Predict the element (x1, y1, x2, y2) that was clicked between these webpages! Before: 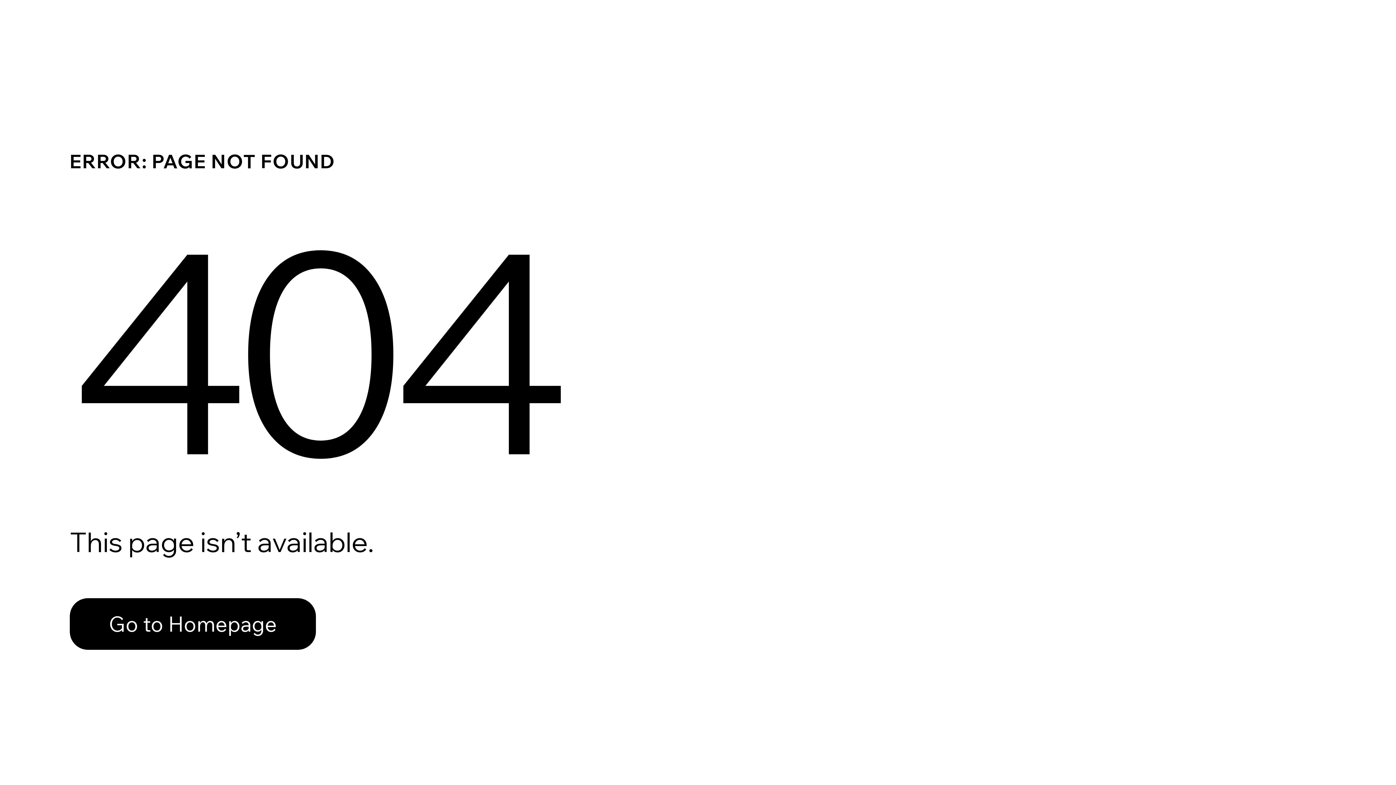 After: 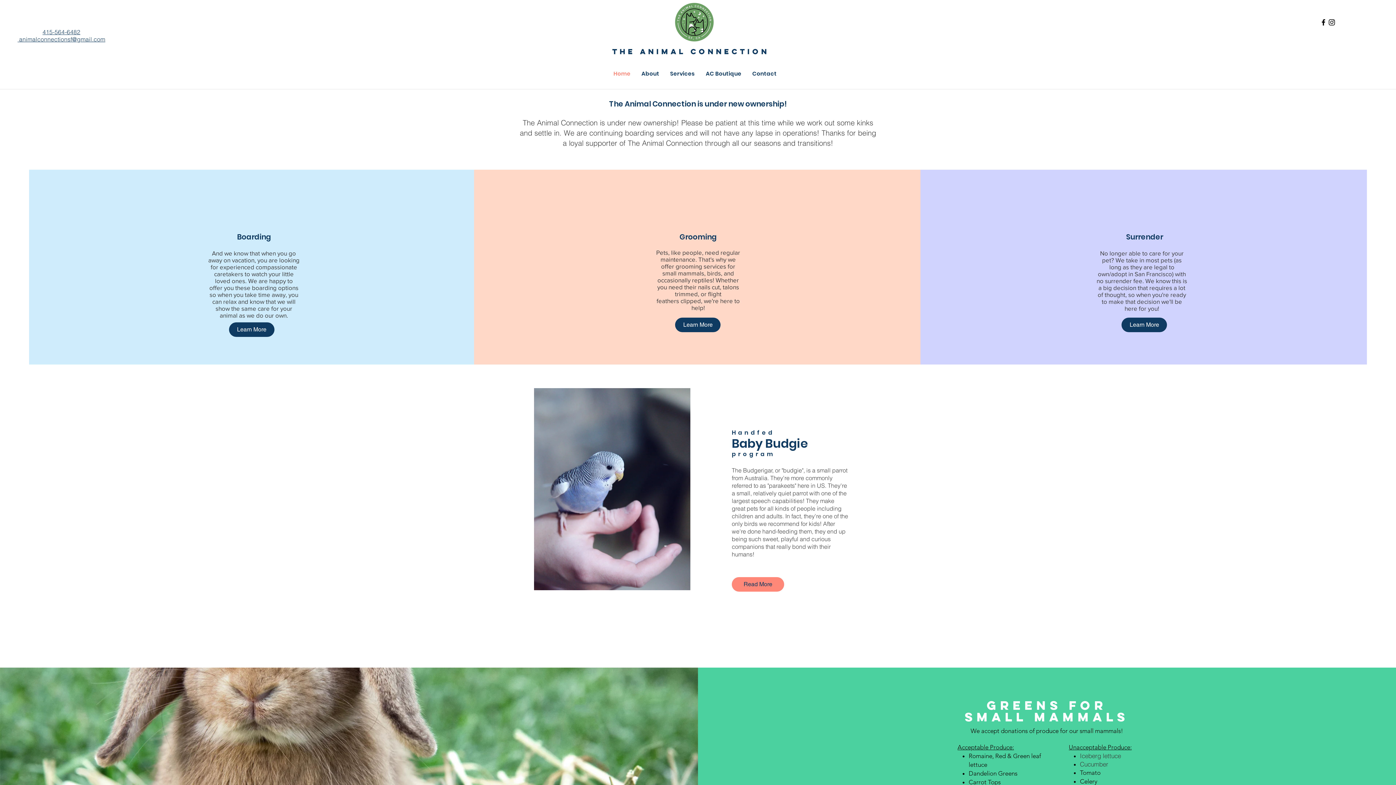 Action: bbox: (69, 582, 768, 659) label: Go to Homepage